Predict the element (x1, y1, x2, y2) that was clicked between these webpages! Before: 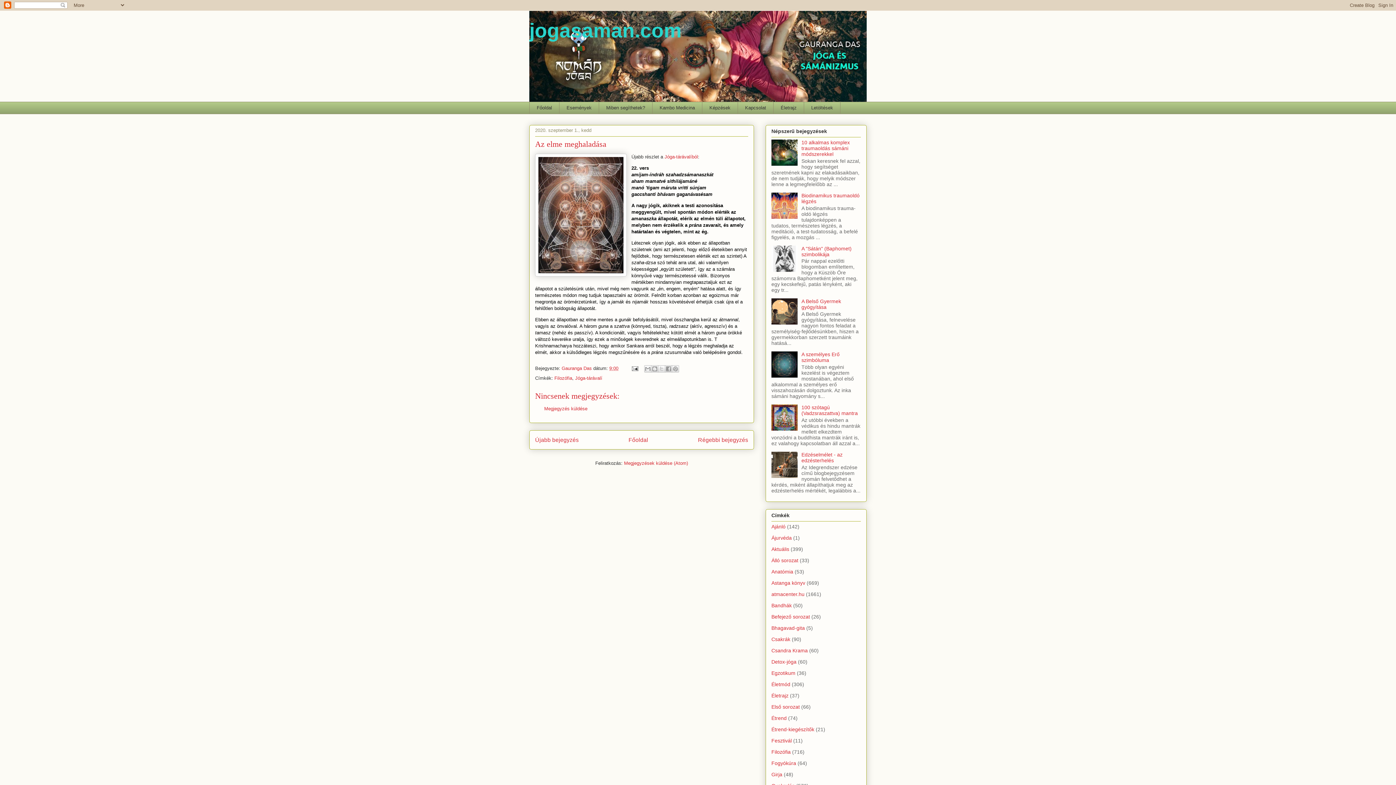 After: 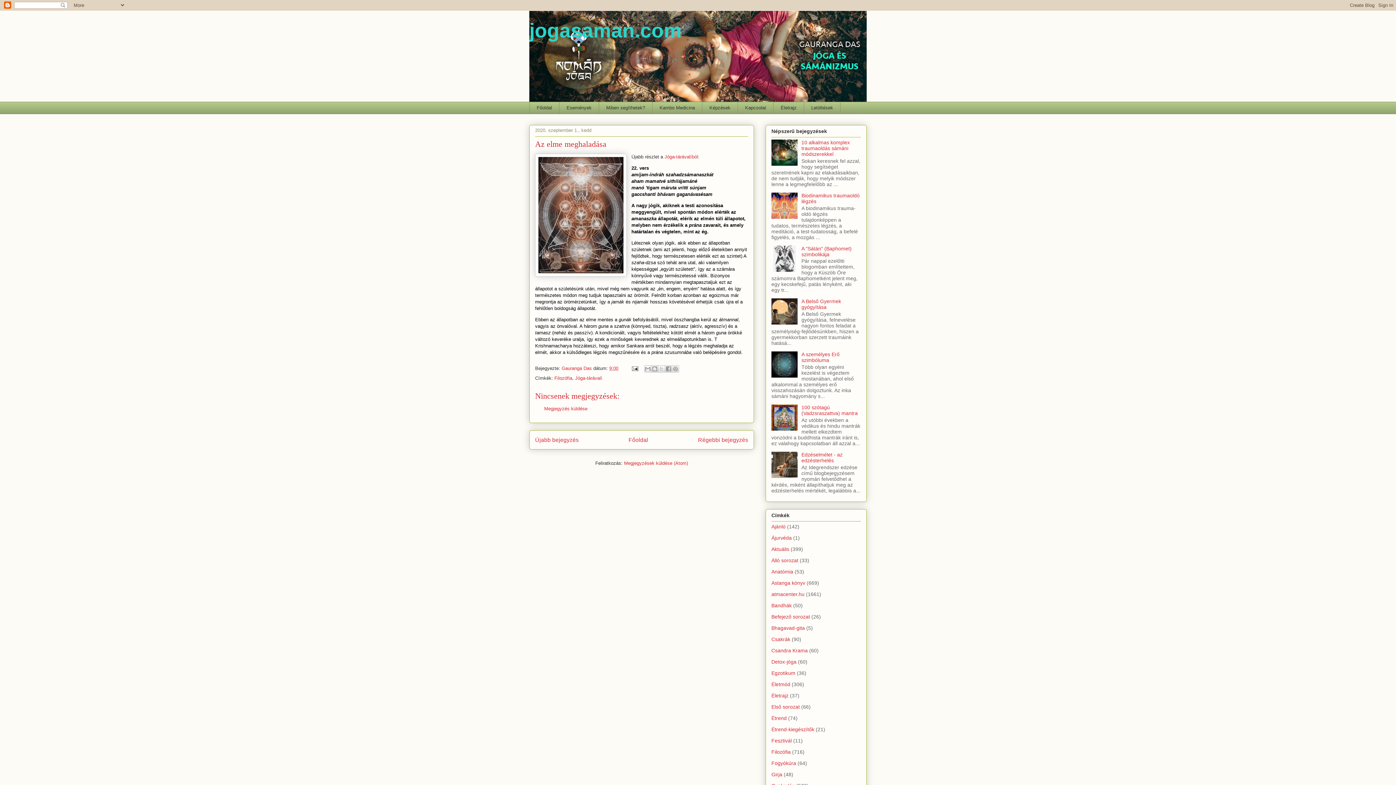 Action: bbox: (771, 426, 799, 431)